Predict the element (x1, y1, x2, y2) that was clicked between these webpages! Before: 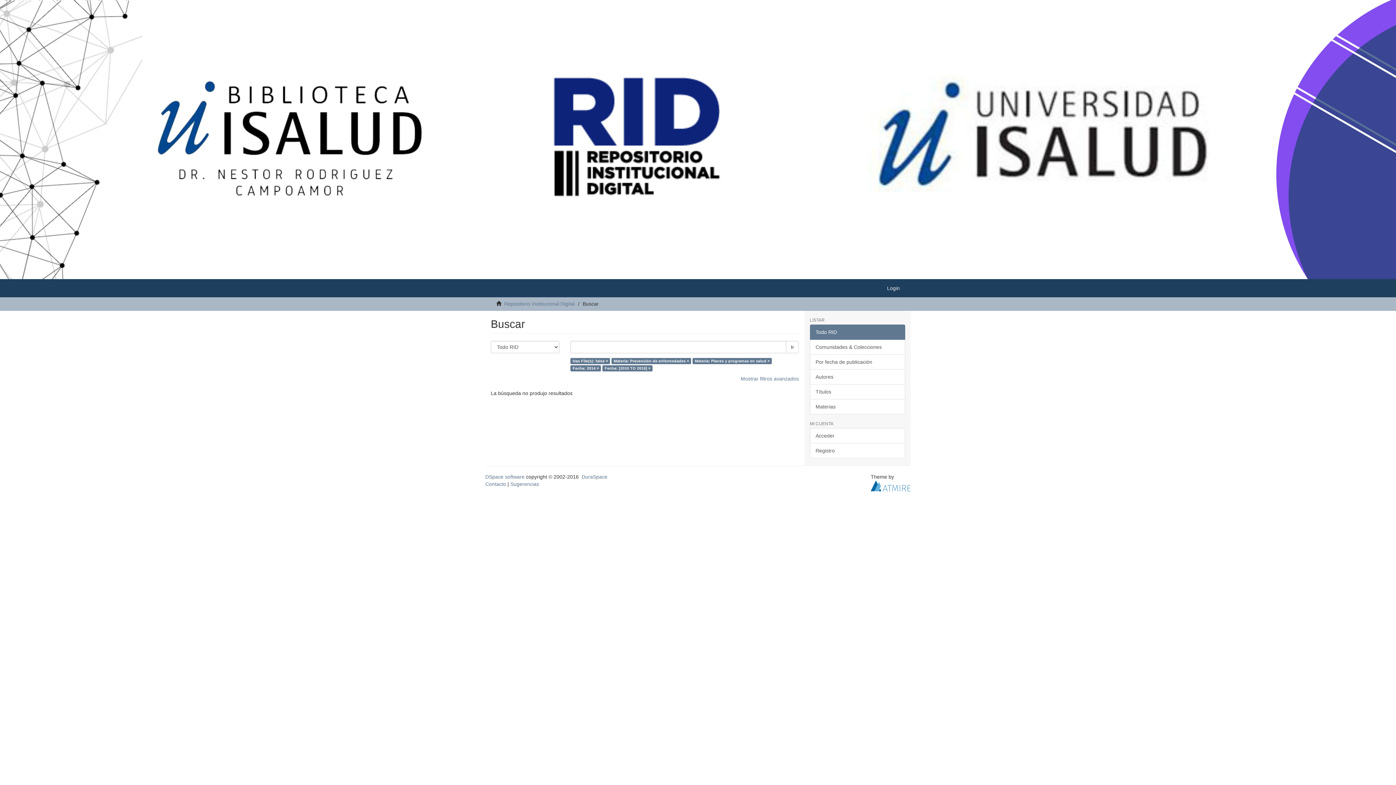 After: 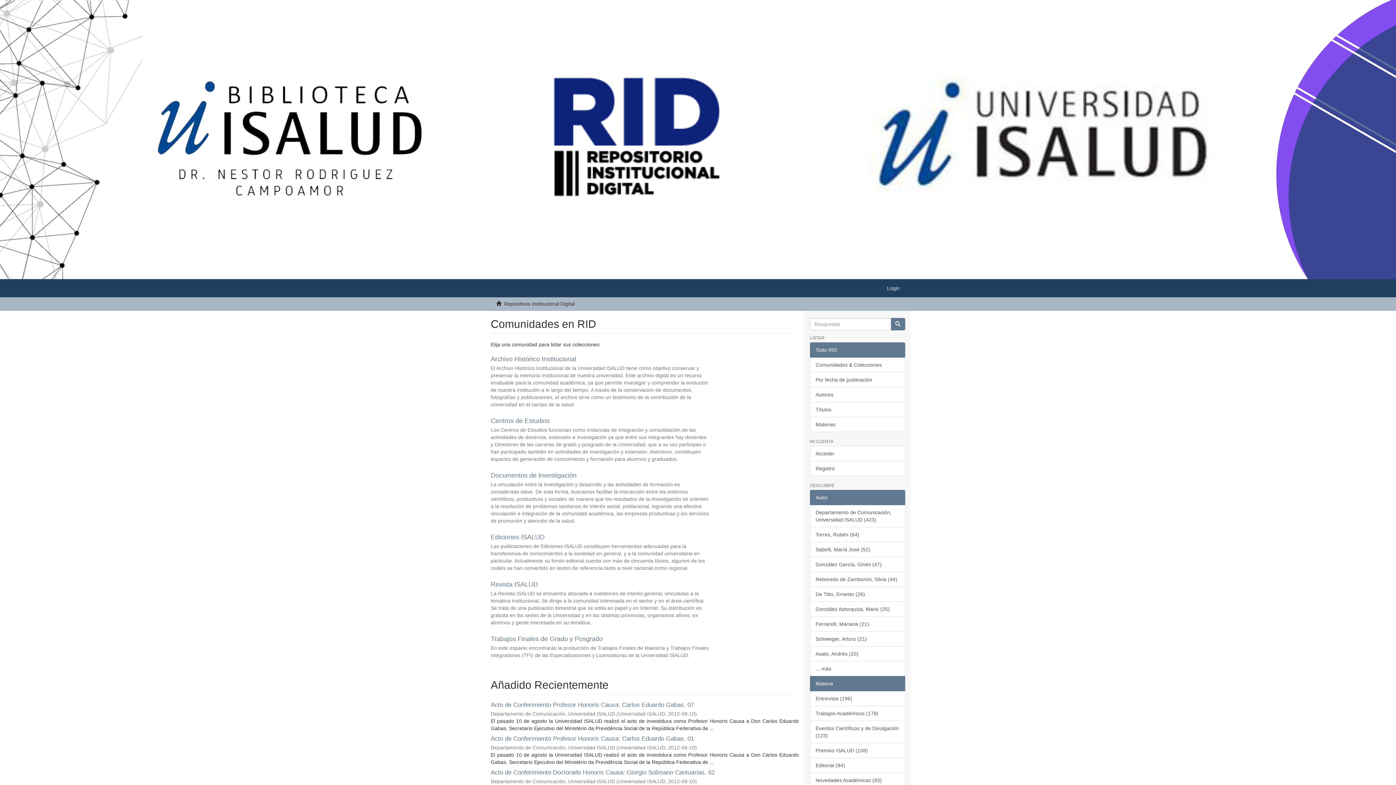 Action: label: Repositorio Institucional Digital bbox: (504, 301, 574, 306)